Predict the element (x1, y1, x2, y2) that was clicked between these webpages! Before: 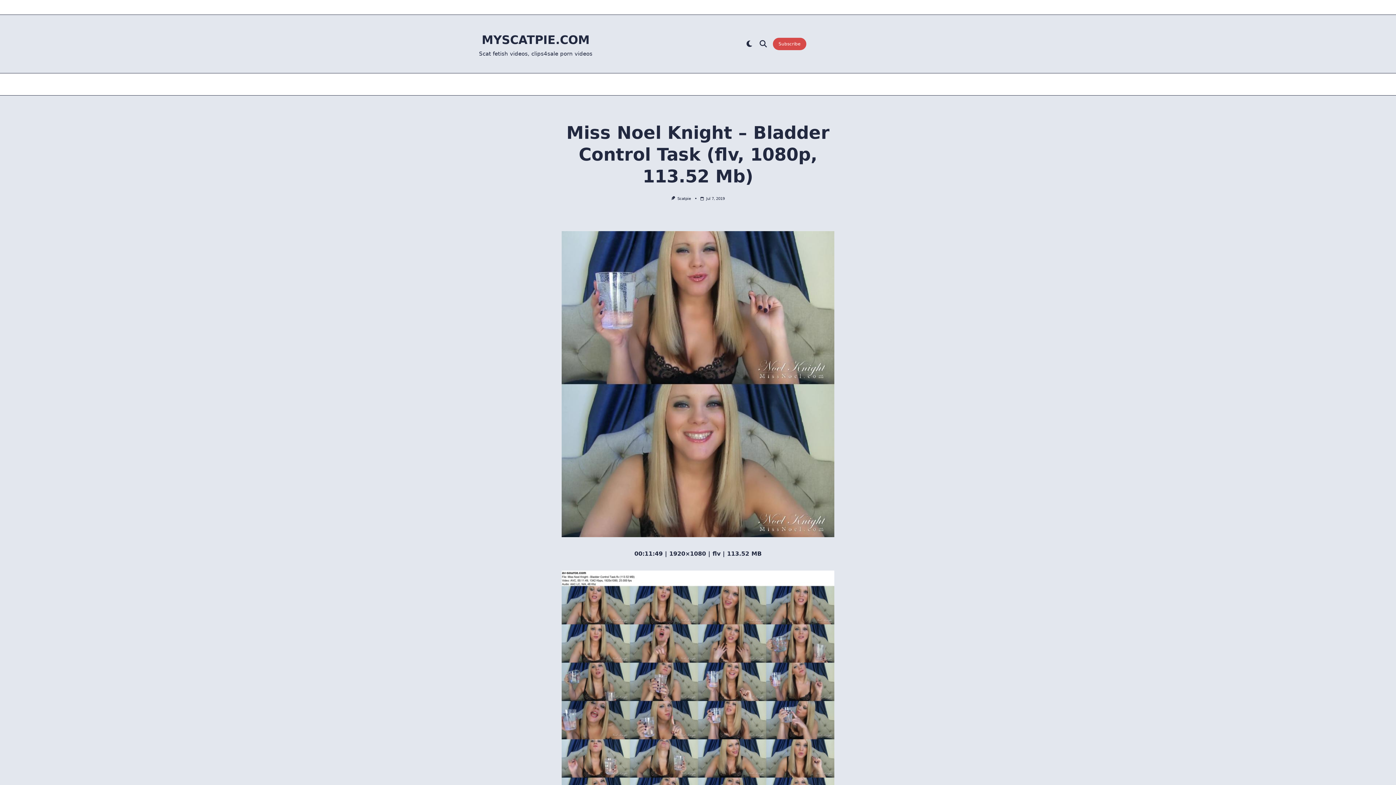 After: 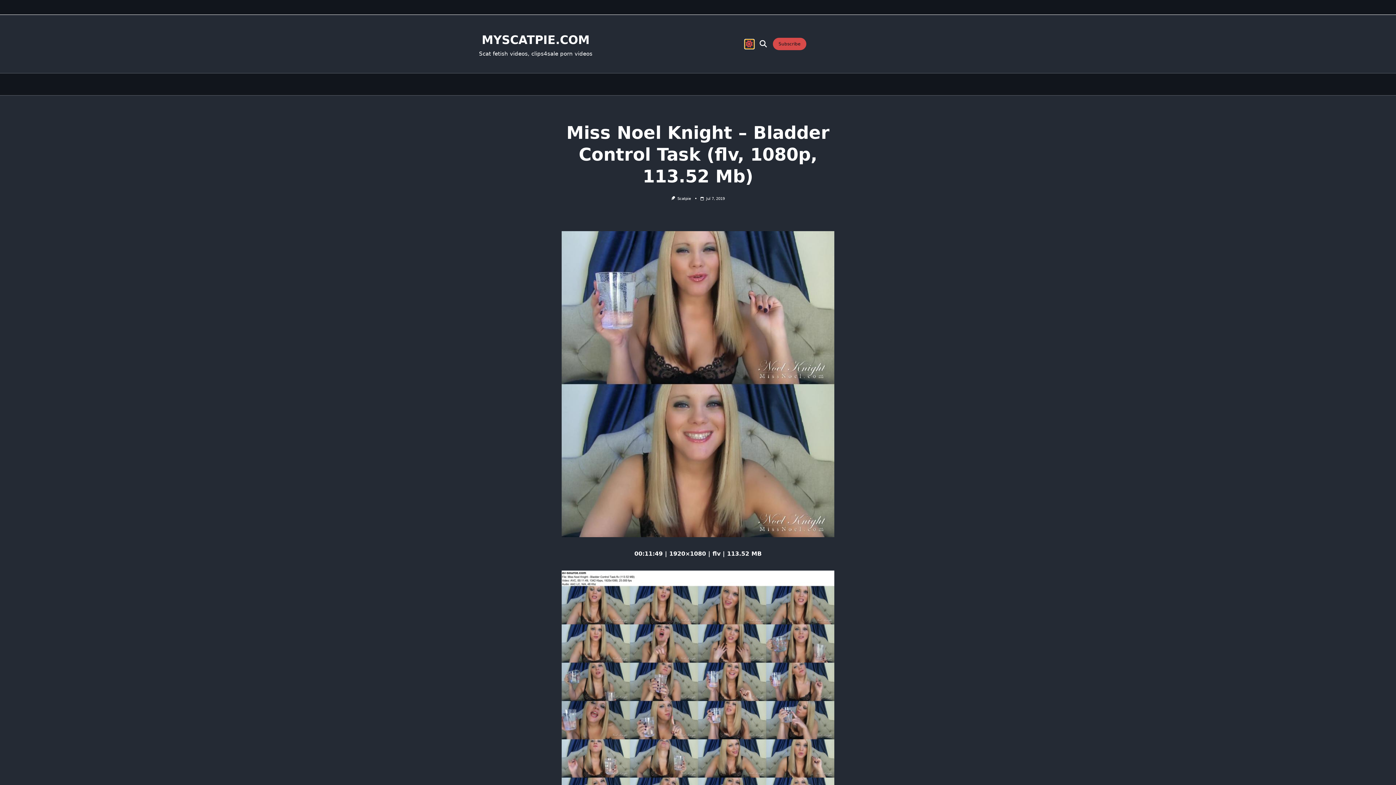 Action: bbox: (744, 39, 754, 48)